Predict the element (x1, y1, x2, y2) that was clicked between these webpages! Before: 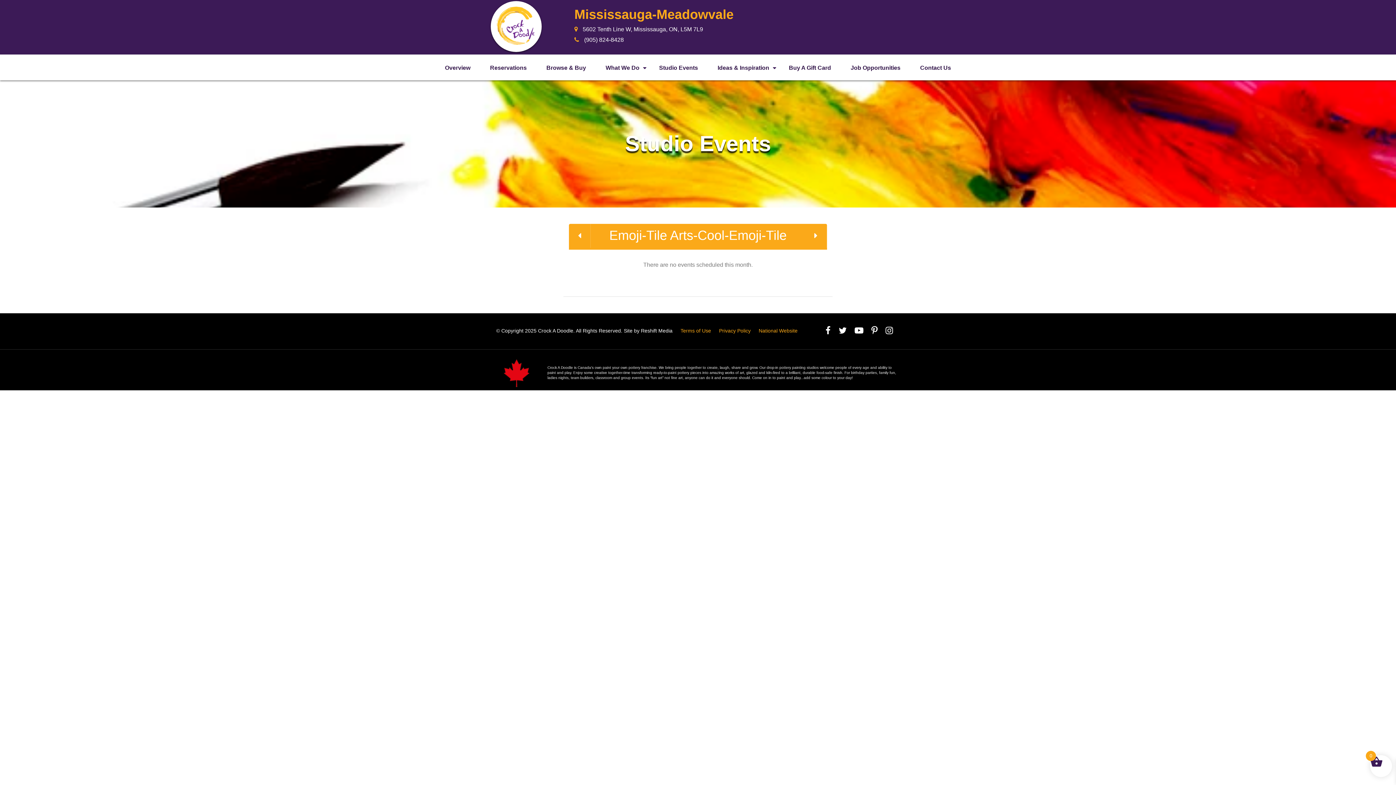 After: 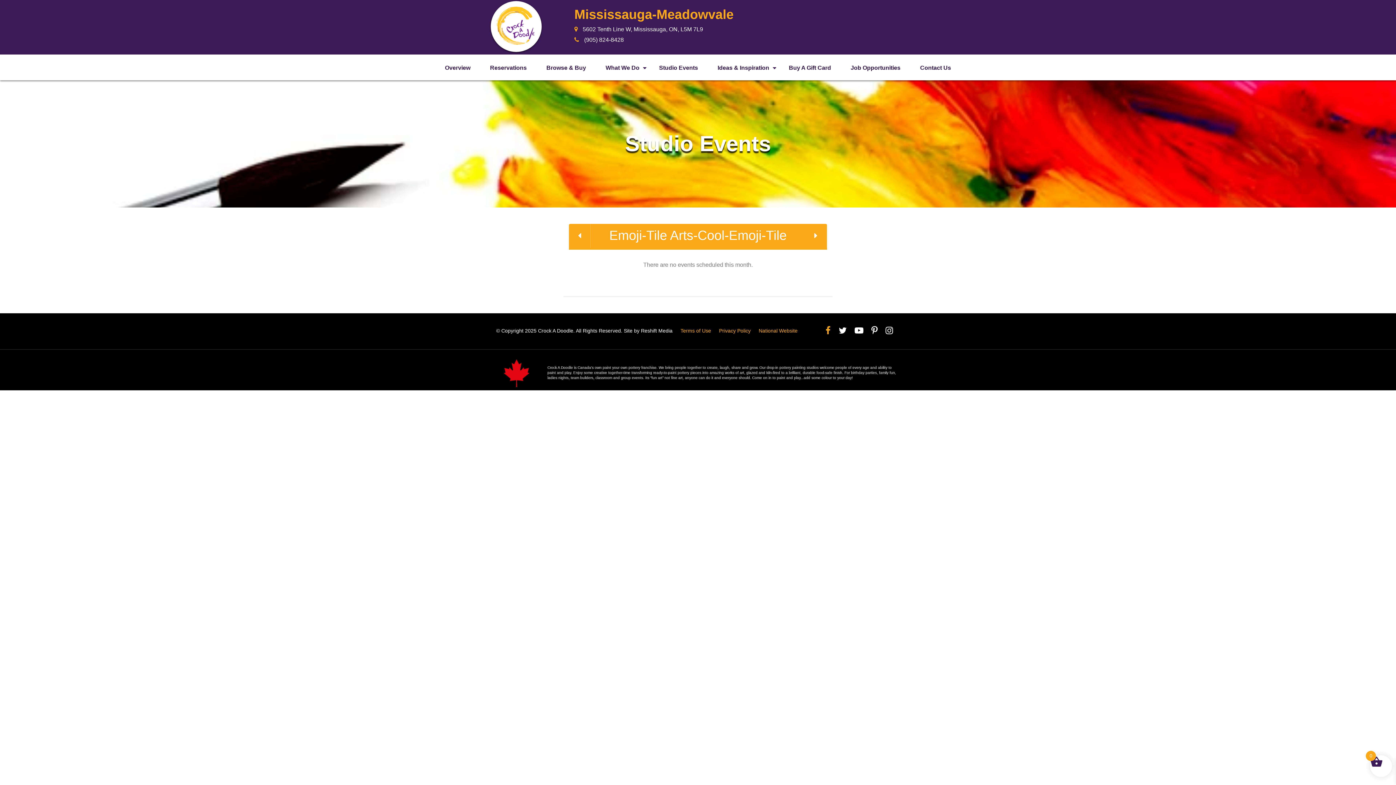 Action: bbox: (825, 325, 830, 335)